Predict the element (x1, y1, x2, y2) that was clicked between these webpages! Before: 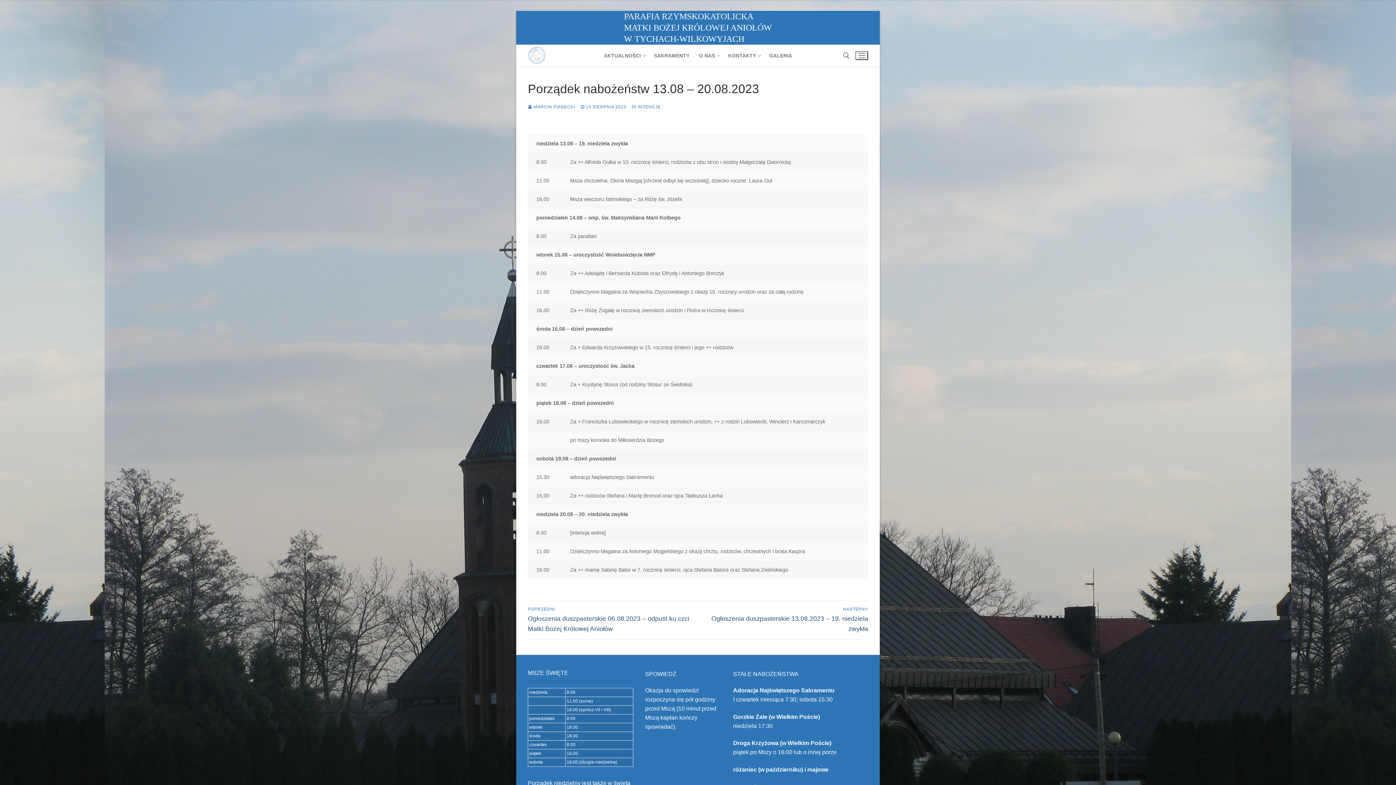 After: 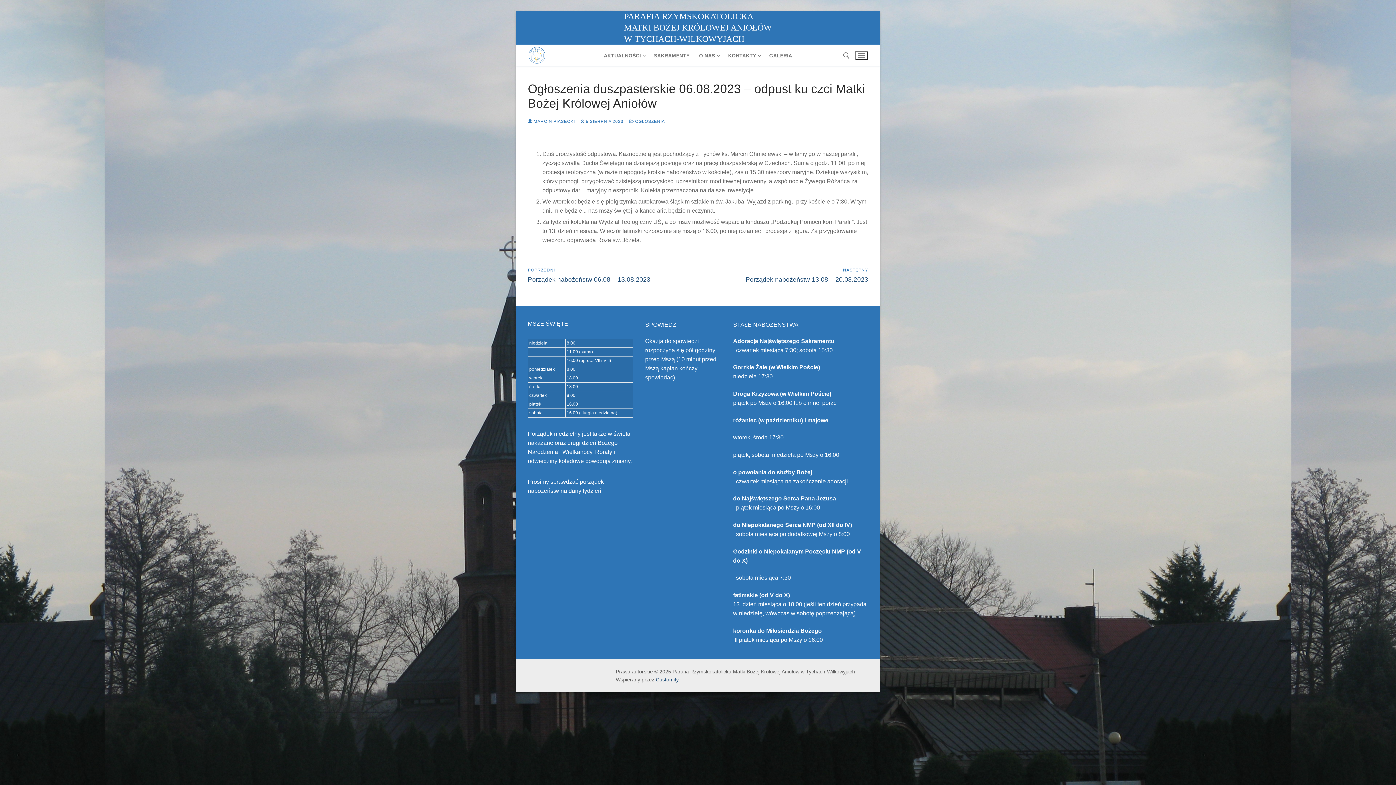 Action: label: POPRZEDNI
Poprzedni wpis:
Ogłoszenia duszpasterskie 06.08.2023 – odpust ku czci Matki Bożej Królowej Aniołów bbox: (528, 607, 694, 632)